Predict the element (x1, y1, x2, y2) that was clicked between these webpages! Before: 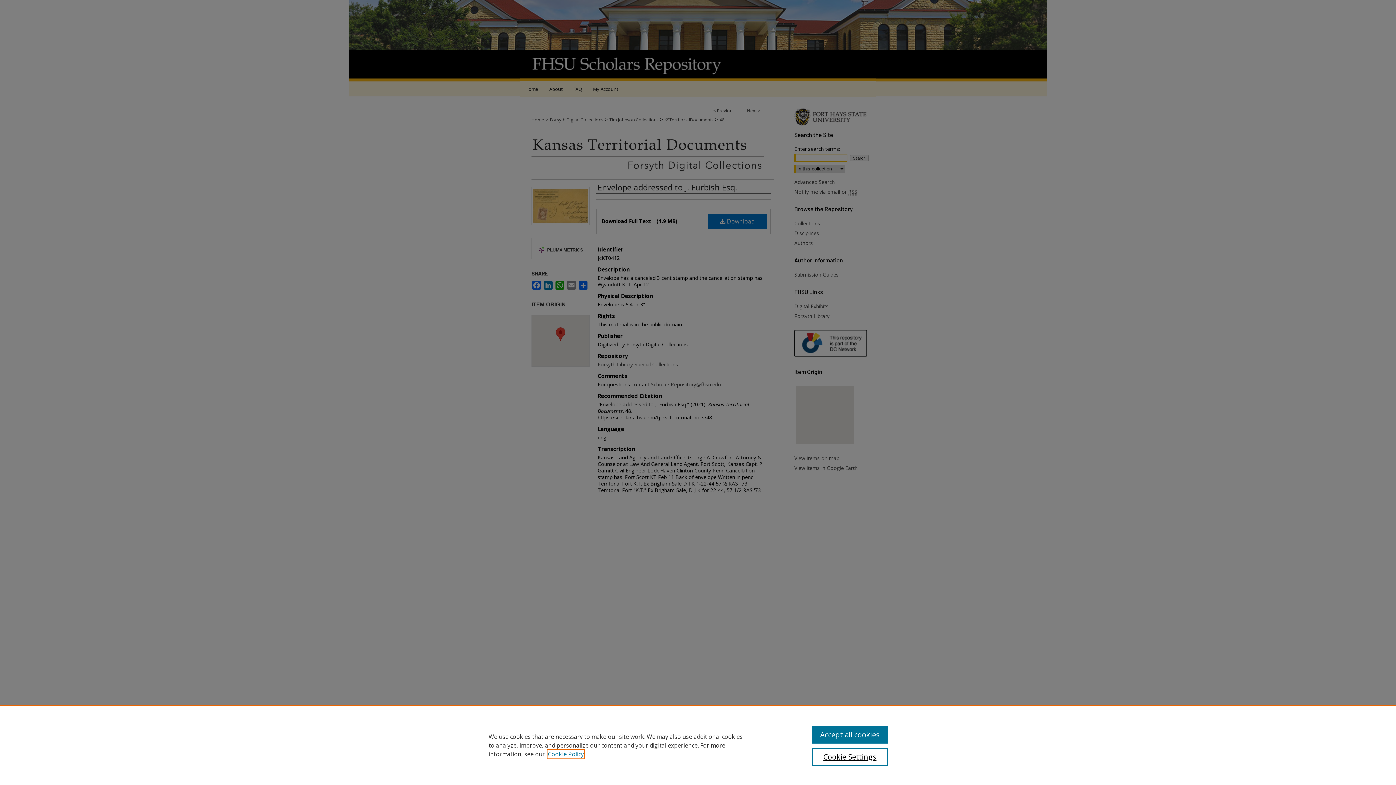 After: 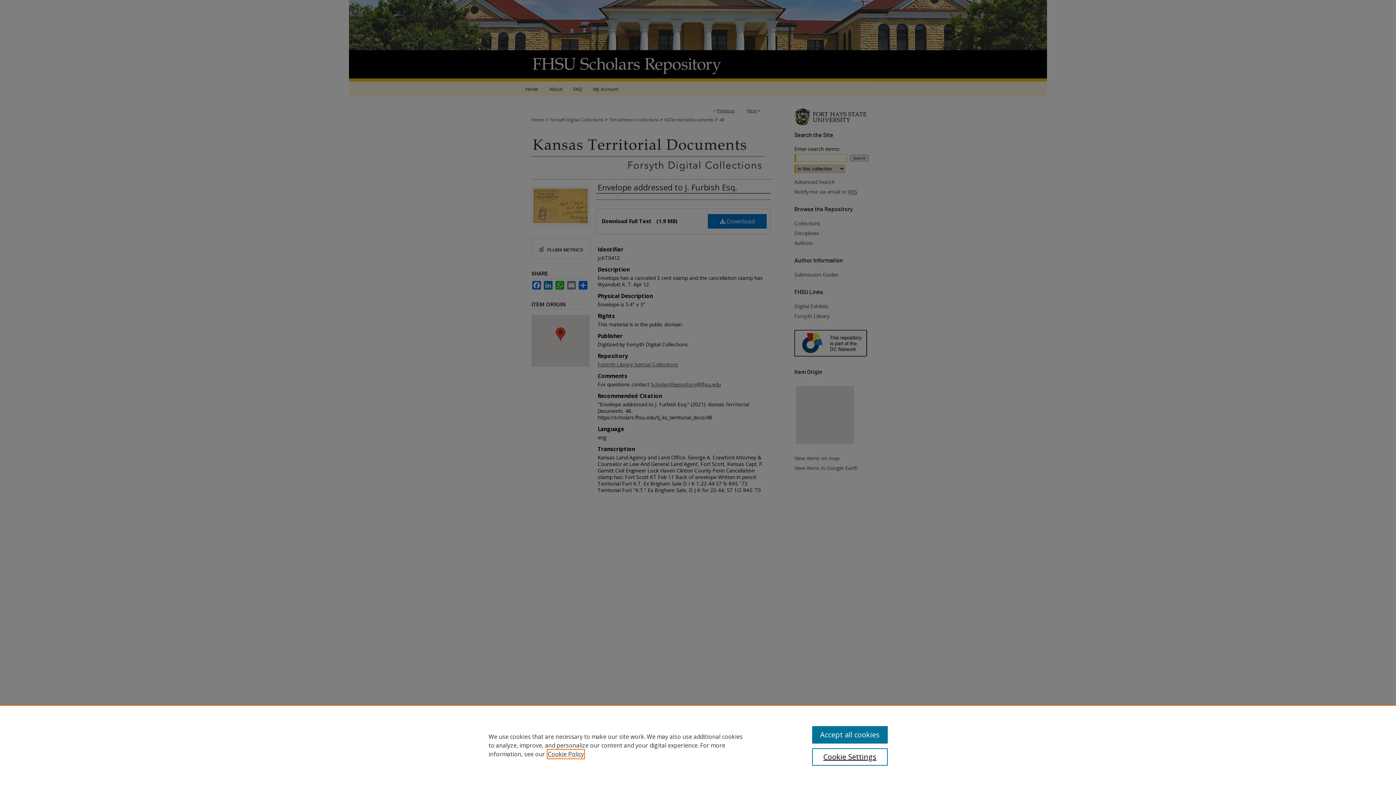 Action: label: , opens in a new tab bbox: (548, 750, 584, 758)